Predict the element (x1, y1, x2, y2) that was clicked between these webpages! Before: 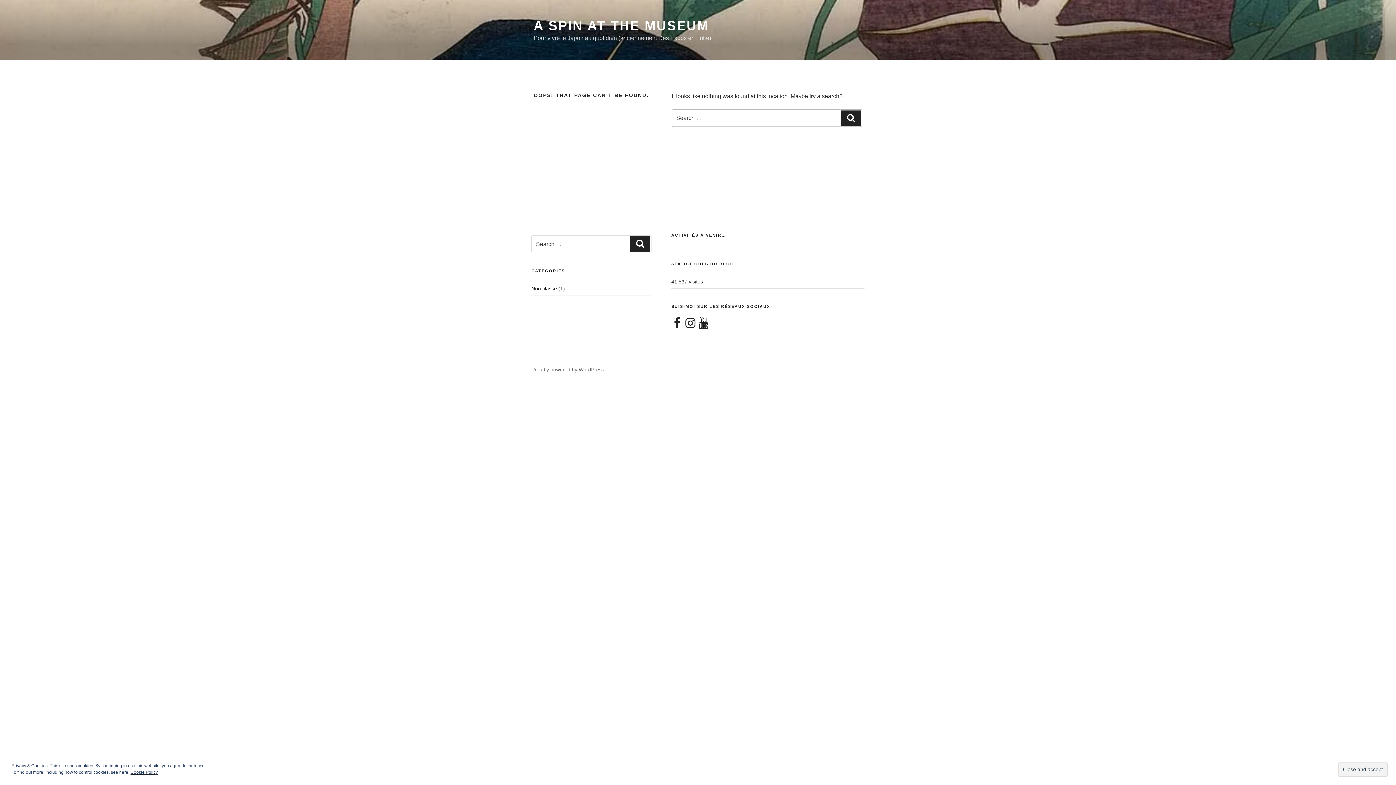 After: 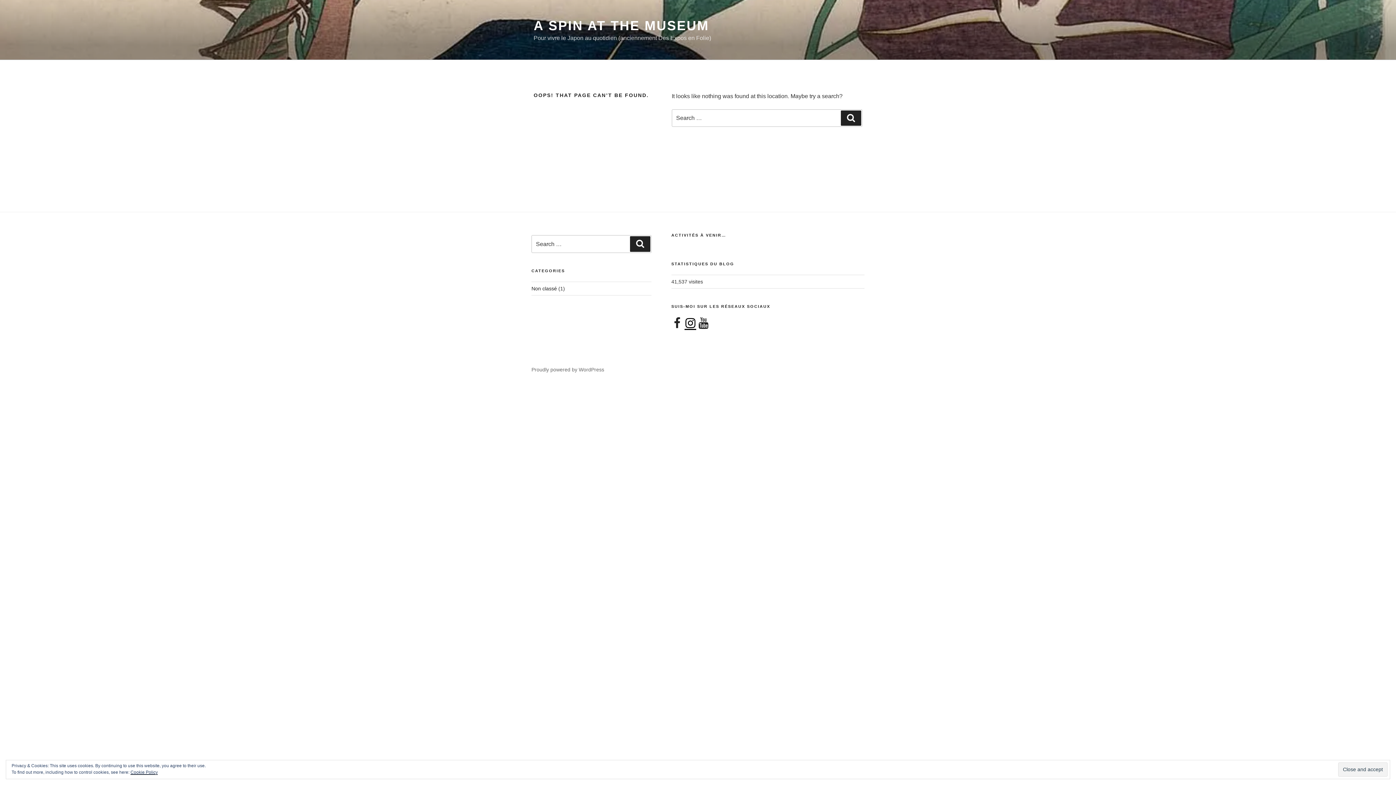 Action: label: Instagram bbox: (684, 317, 696, 329)